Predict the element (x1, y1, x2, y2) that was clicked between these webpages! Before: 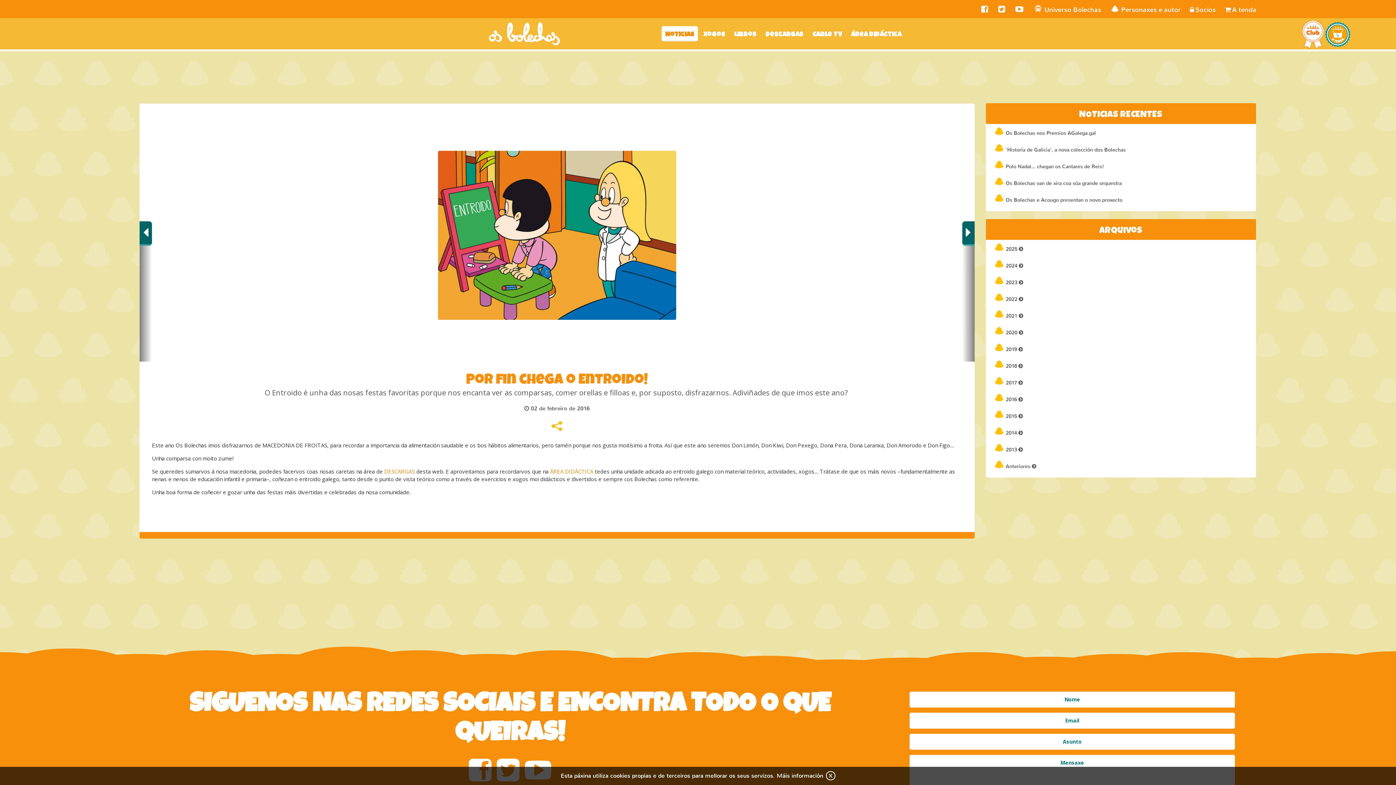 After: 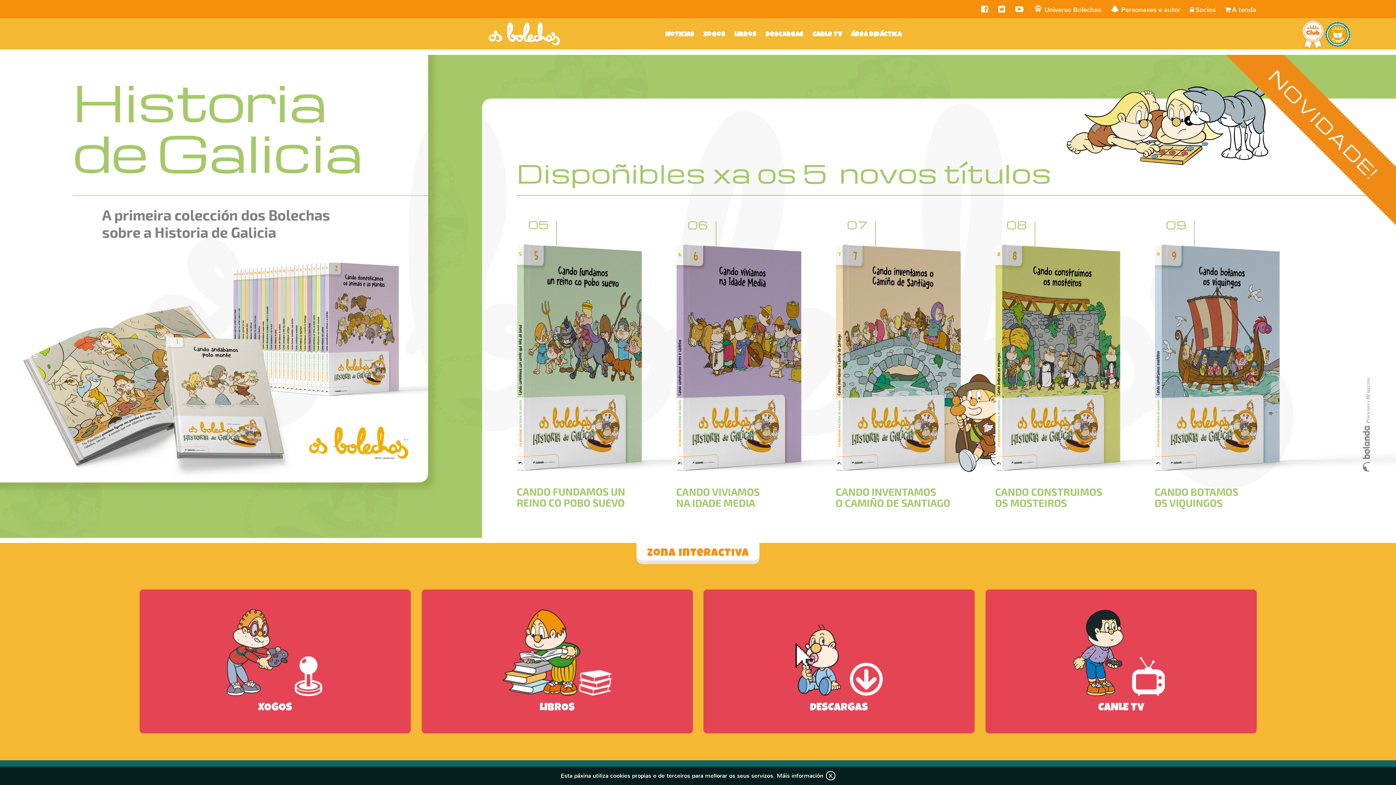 Action: bbox: (485, 18, 563, 49)